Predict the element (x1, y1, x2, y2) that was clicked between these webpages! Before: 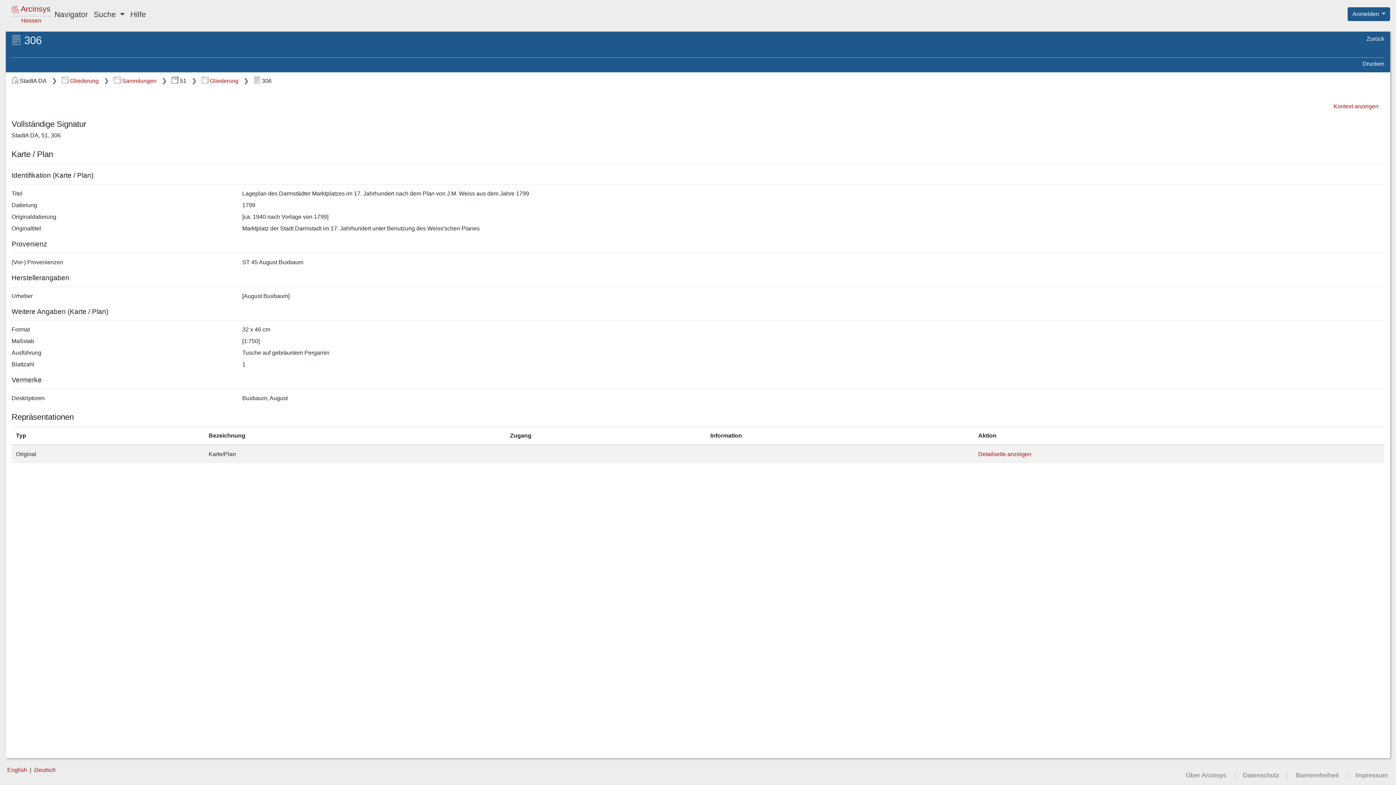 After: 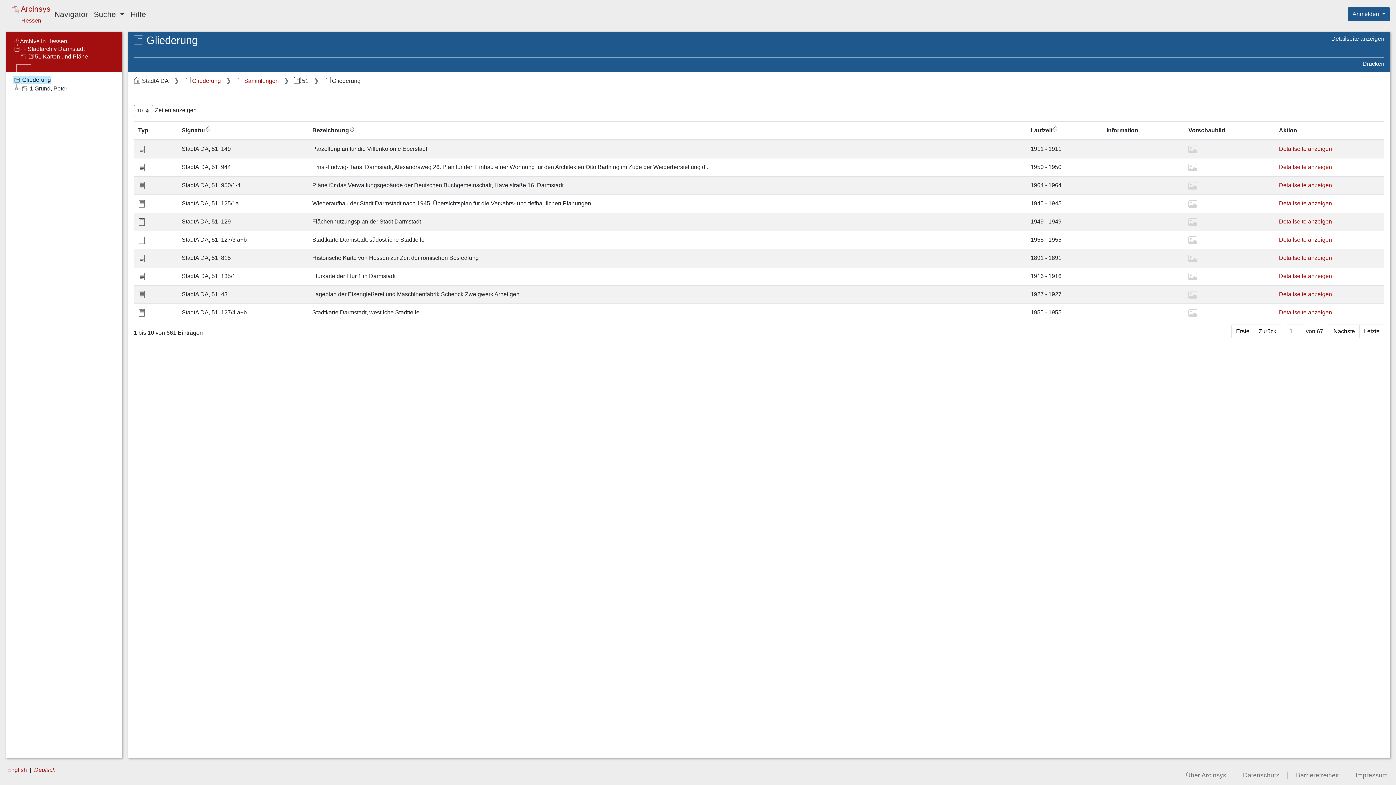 Action: bbox: (201, 77, 238, 84) label: Gliederung